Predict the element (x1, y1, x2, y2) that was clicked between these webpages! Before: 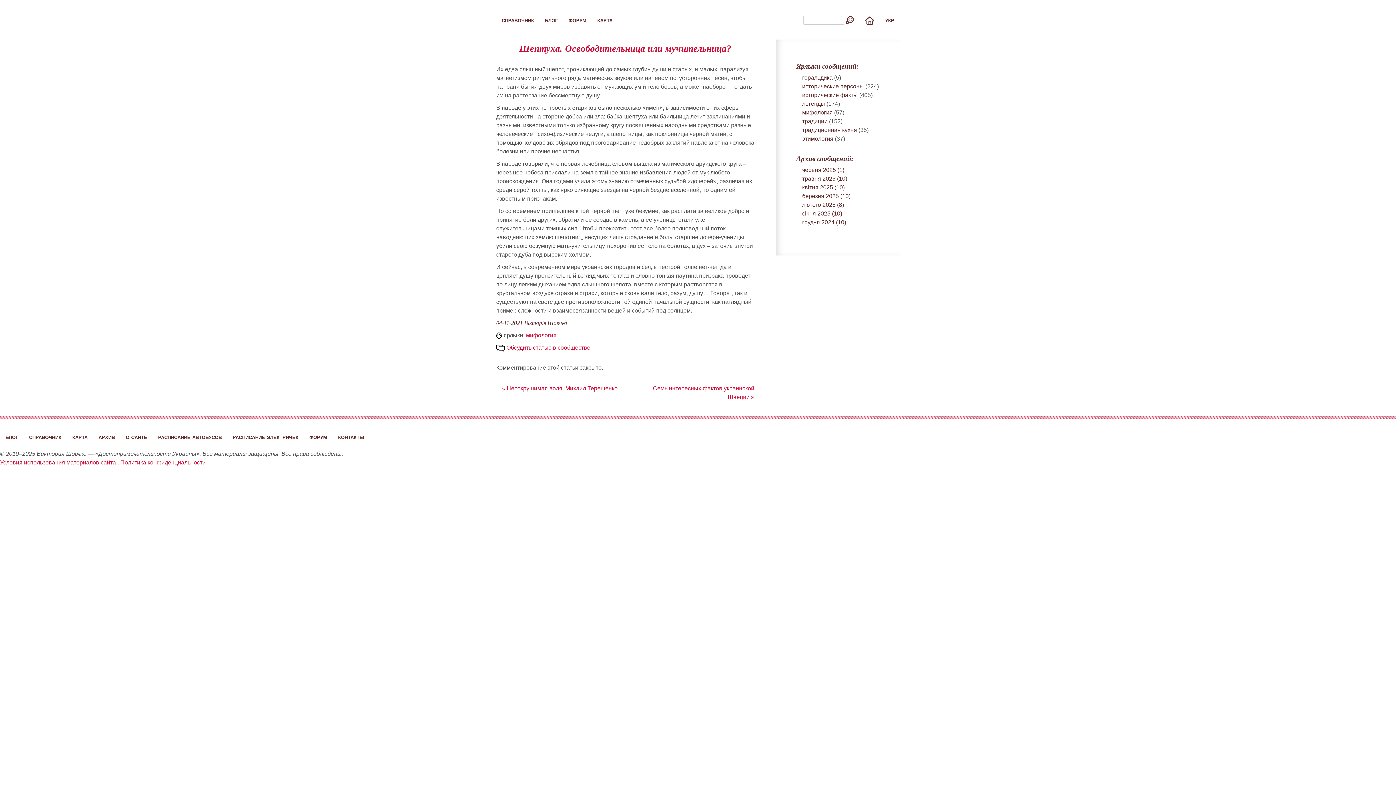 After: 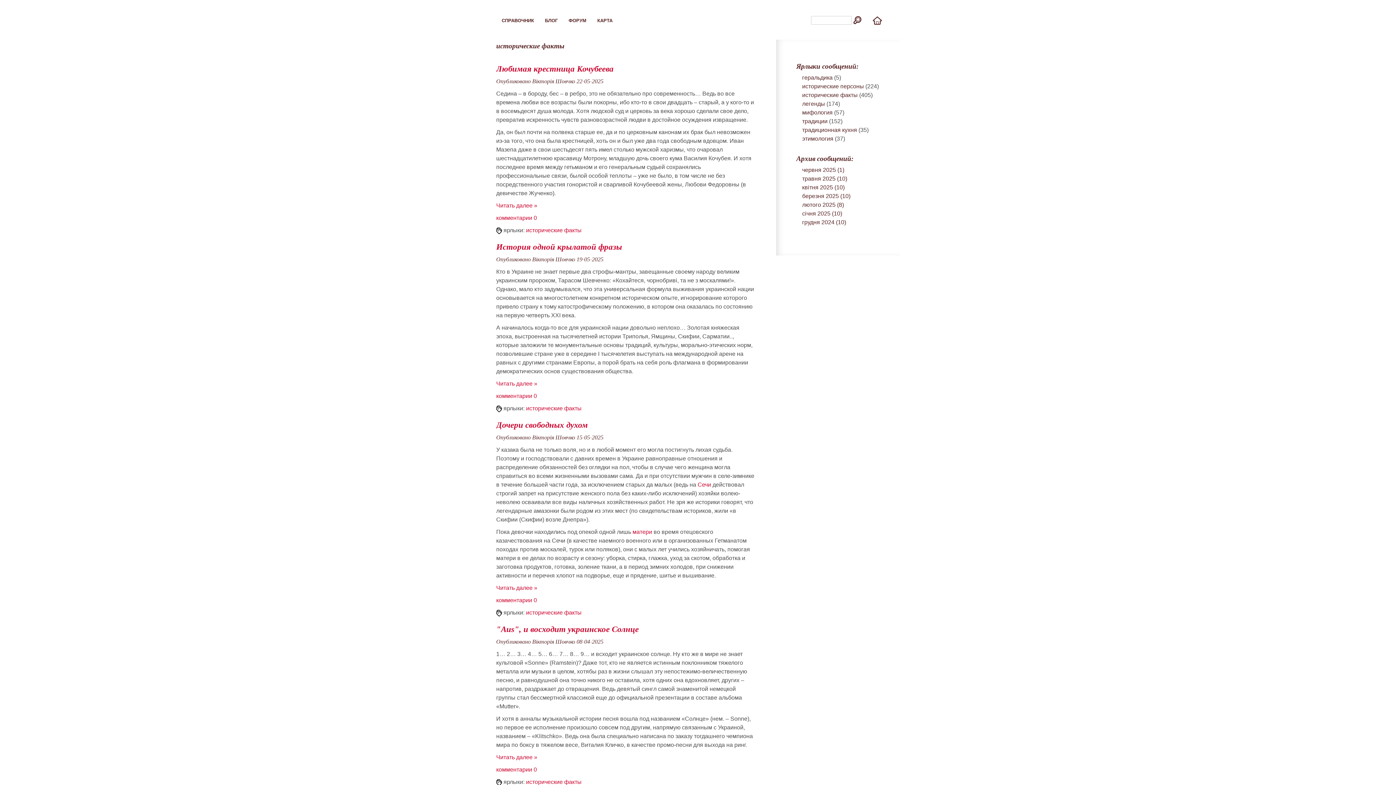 Action: bbox: (802, 91, 858, 98) label: исторические факты